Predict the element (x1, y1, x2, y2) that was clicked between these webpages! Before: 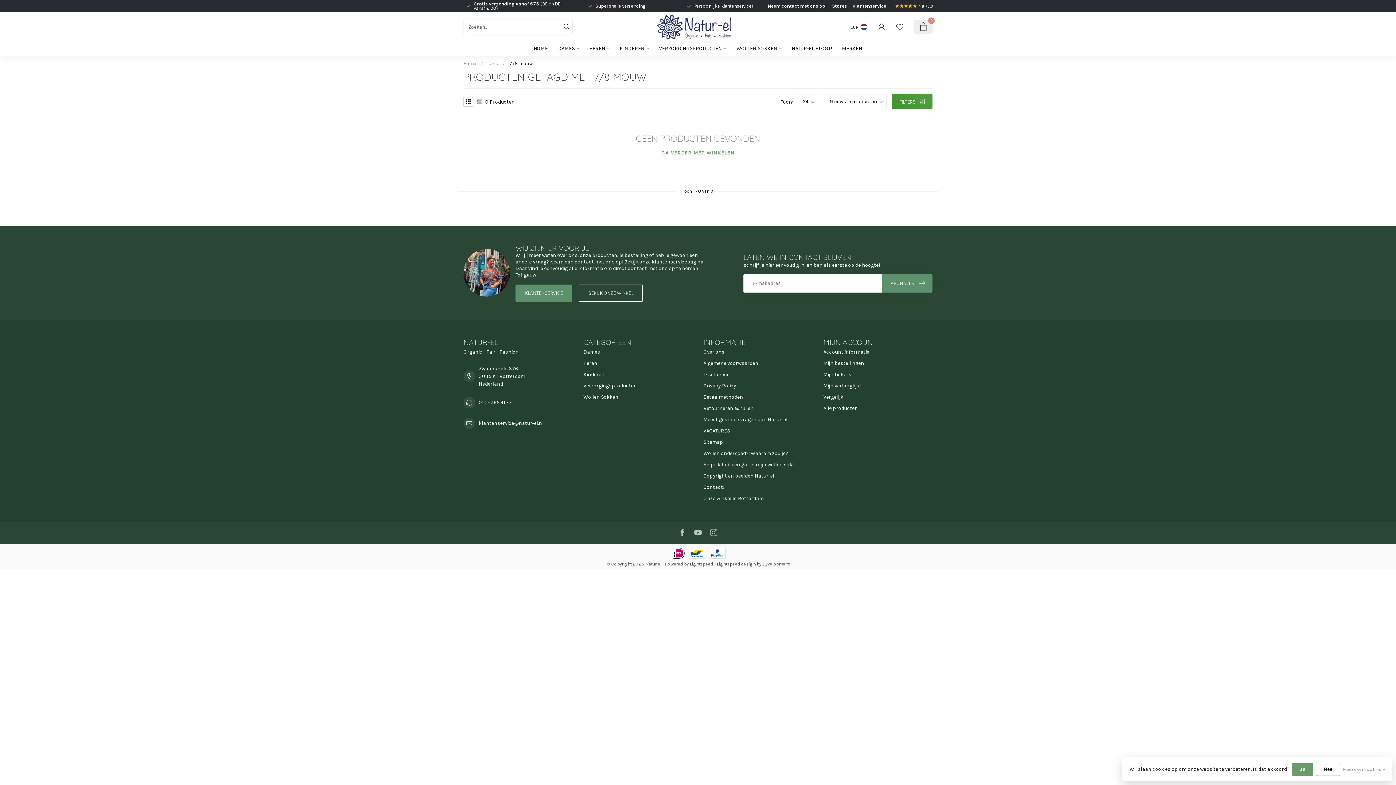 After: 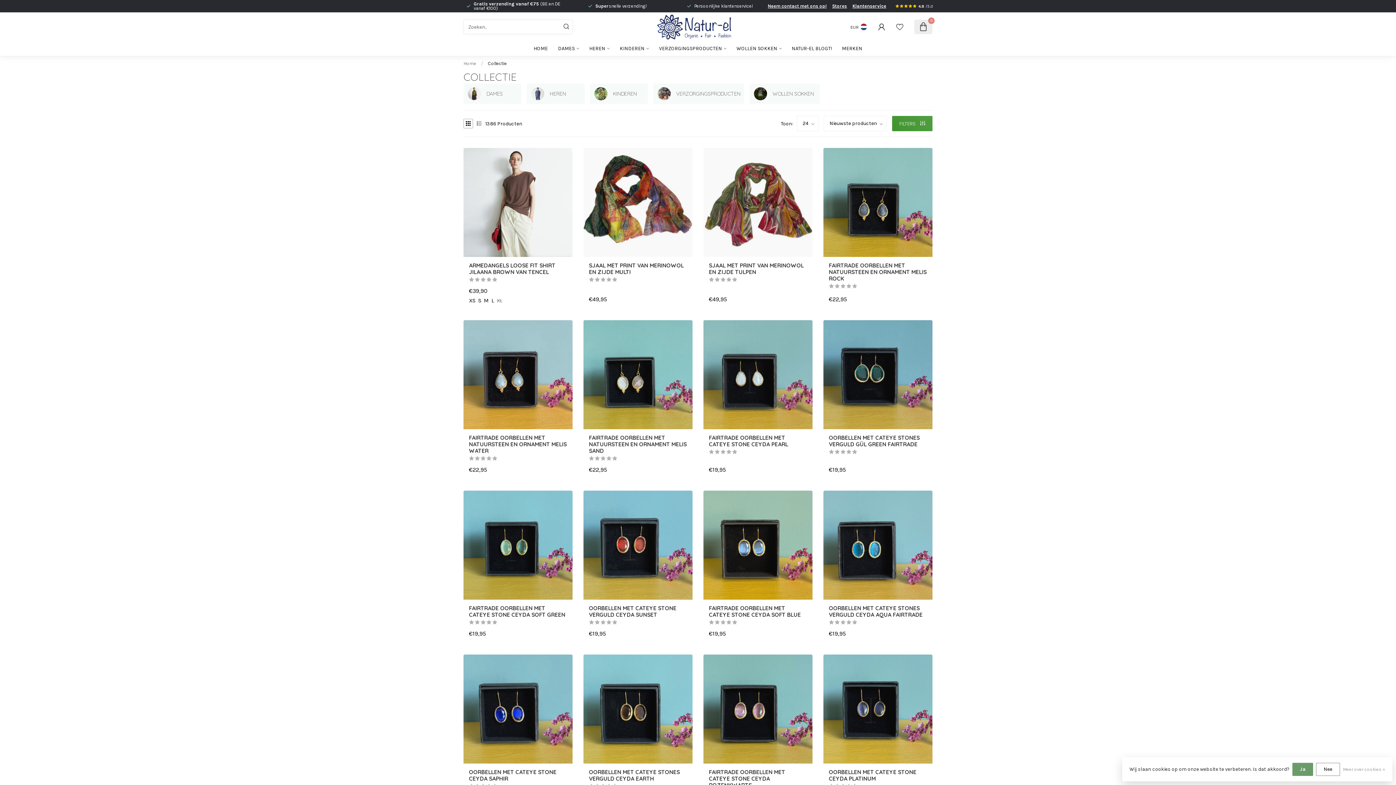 Action: label: Alle producten bbox: (823, 402, 932, 414)